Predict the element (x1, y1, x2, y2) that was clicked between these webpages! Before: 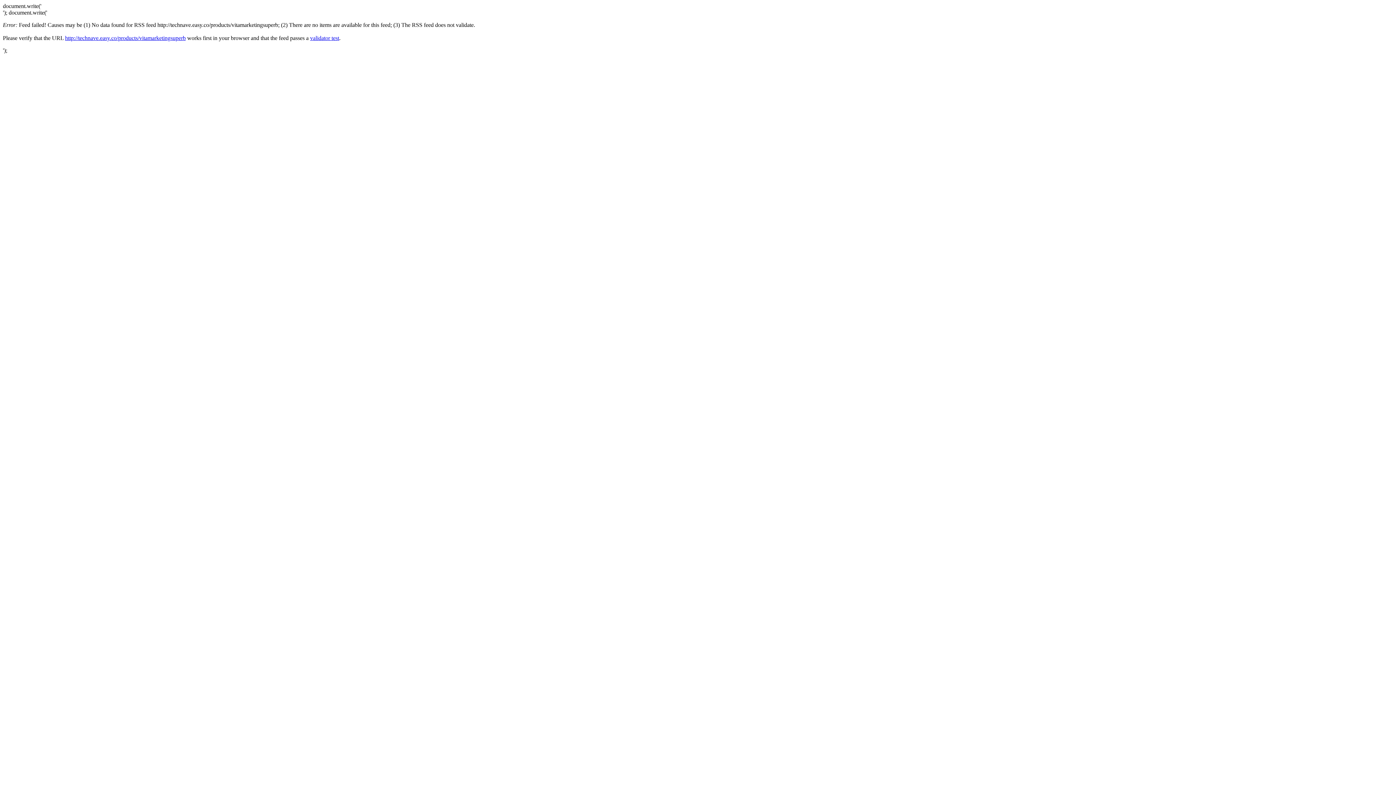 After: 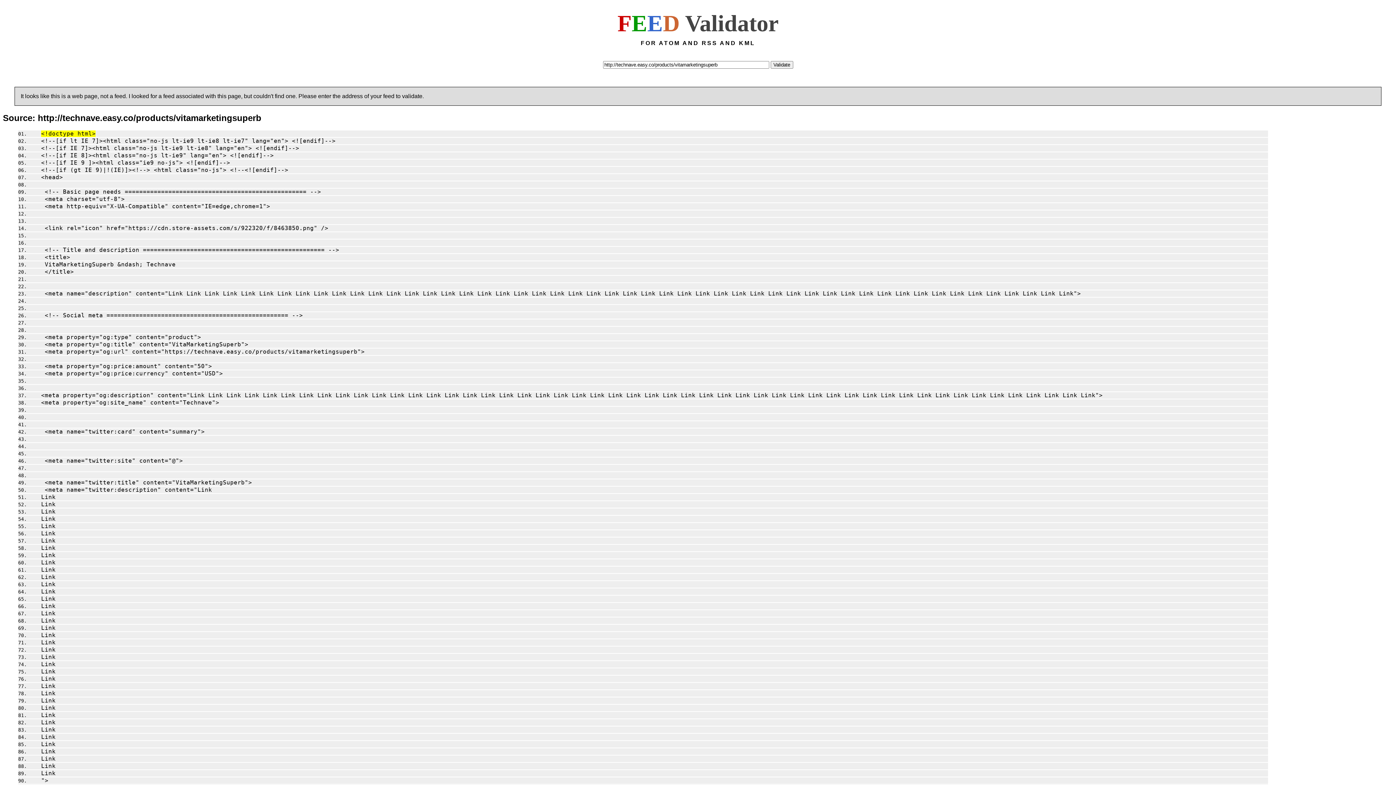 Action: label: validator test bbox: (310, 34, 339, 41)